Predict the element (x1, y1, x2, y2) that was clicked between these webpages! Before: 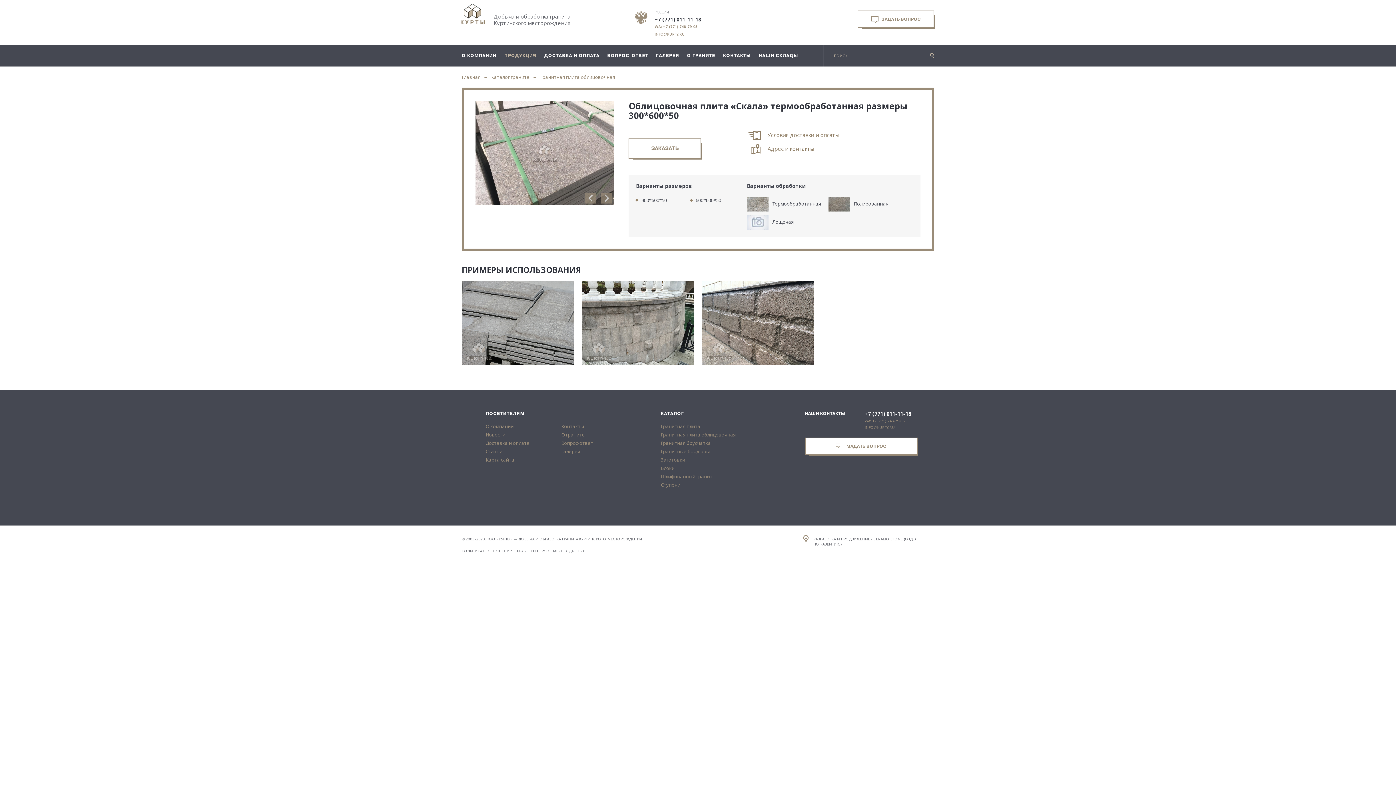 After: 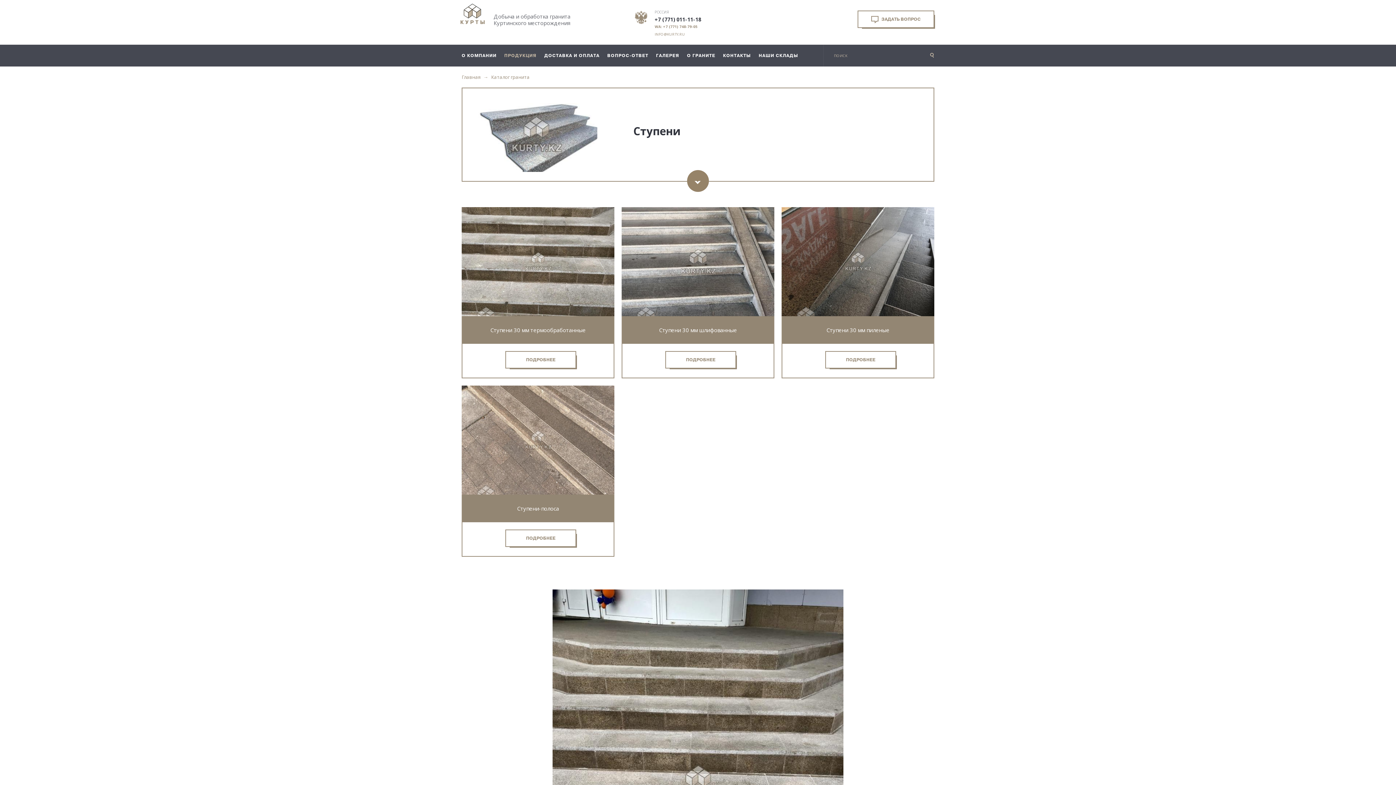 Action: bbox: (661, 481, 680, 488) label: Ступени